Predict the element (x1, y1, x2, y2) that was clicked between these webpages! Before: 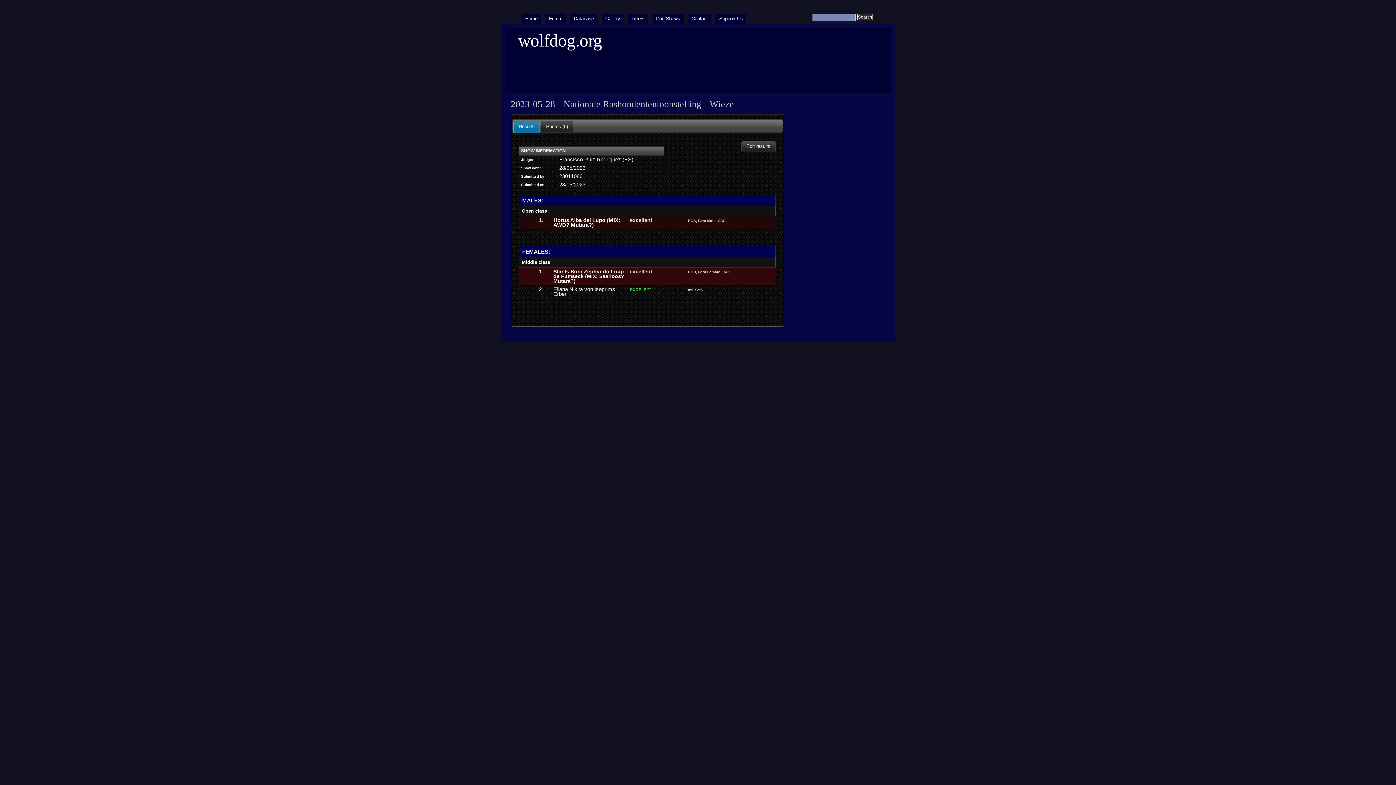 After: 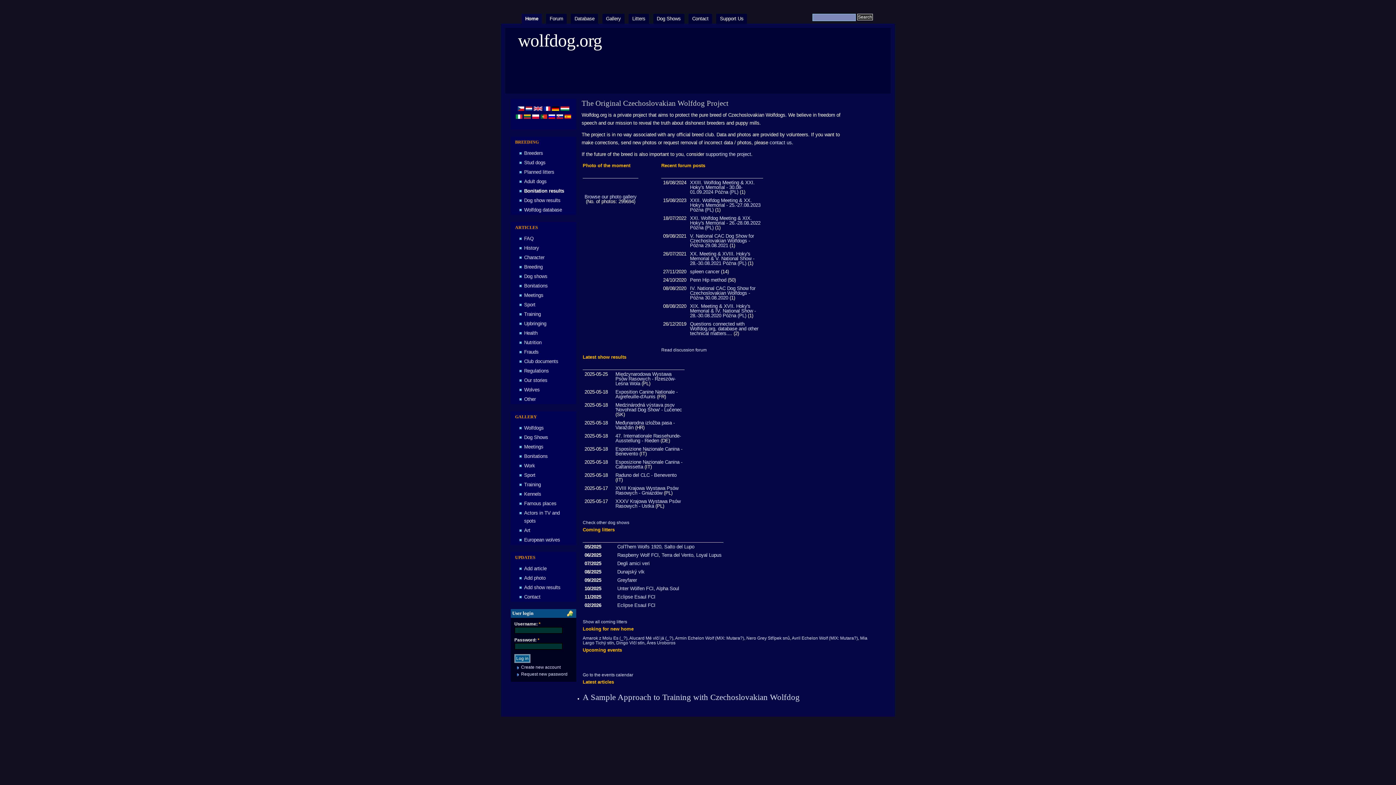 Action: bbox: (518, 30, 602, 50) label: wolfdog.org